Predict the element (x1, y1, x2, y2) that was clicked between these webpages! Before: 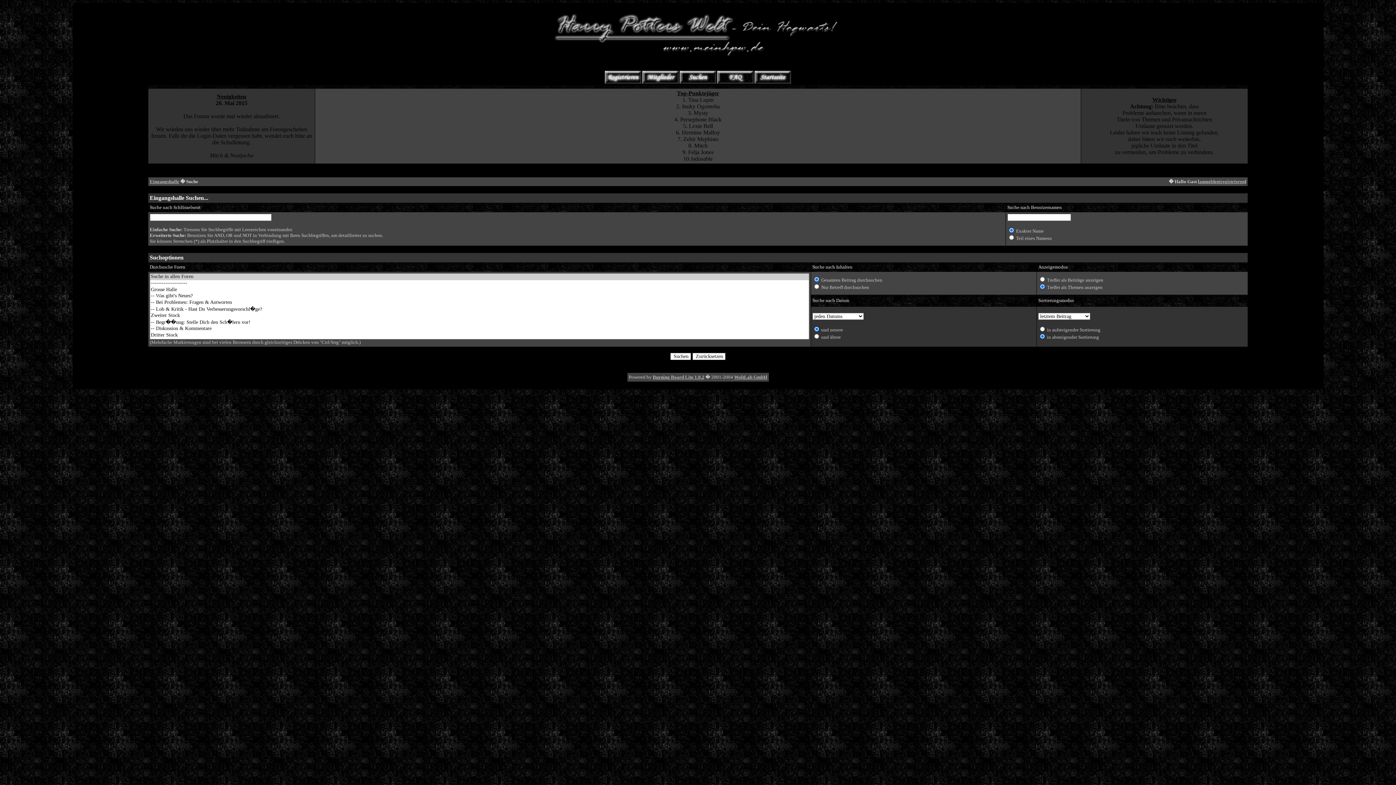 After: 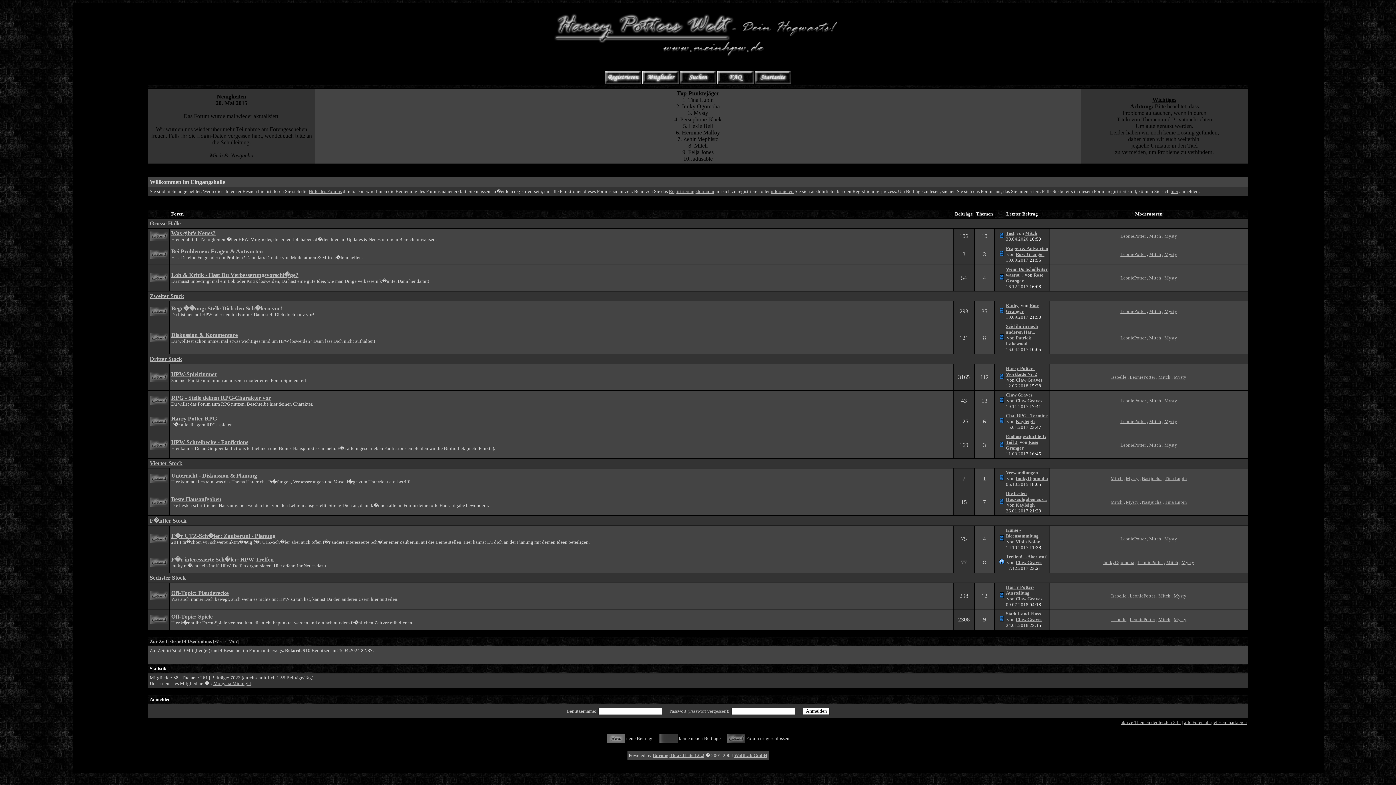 Action: bbox: (754, 79, 791, 84)